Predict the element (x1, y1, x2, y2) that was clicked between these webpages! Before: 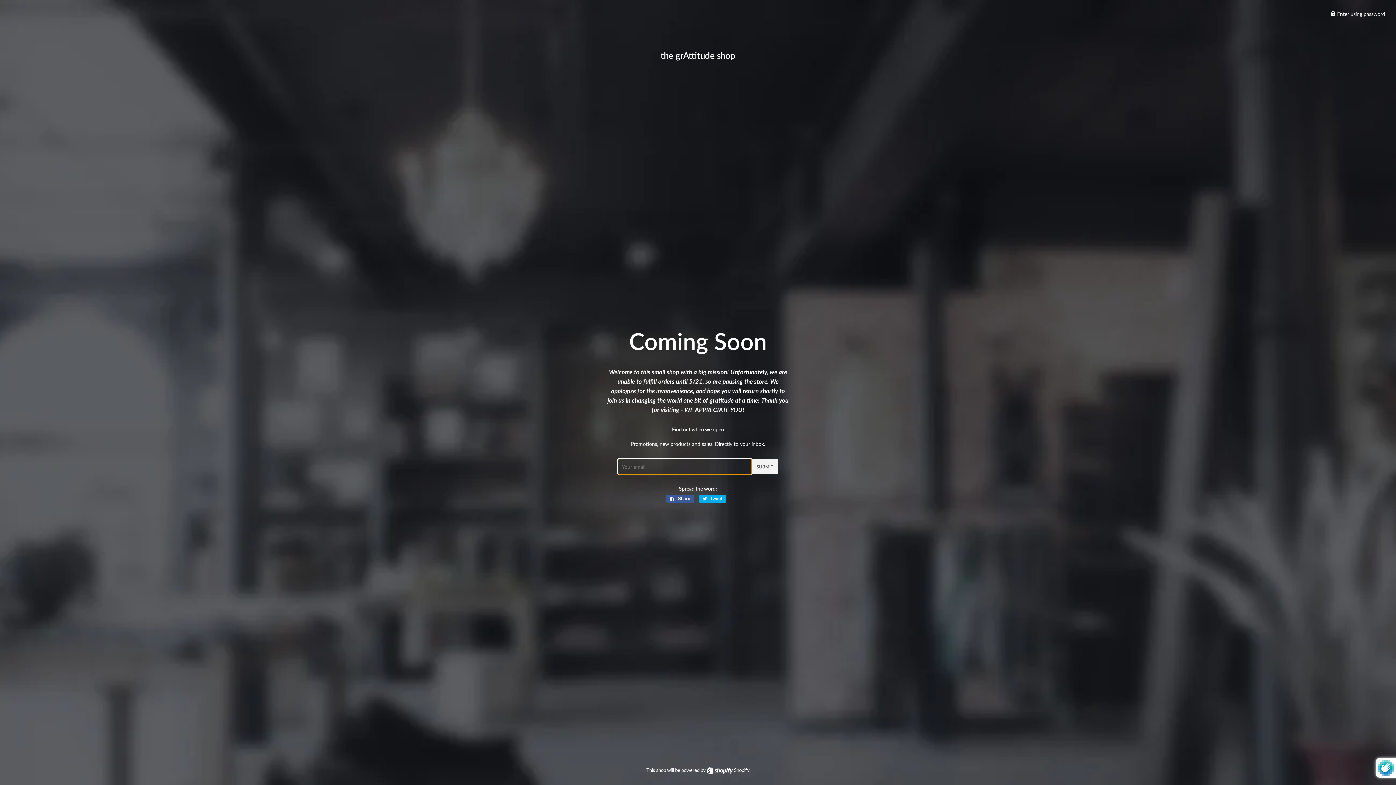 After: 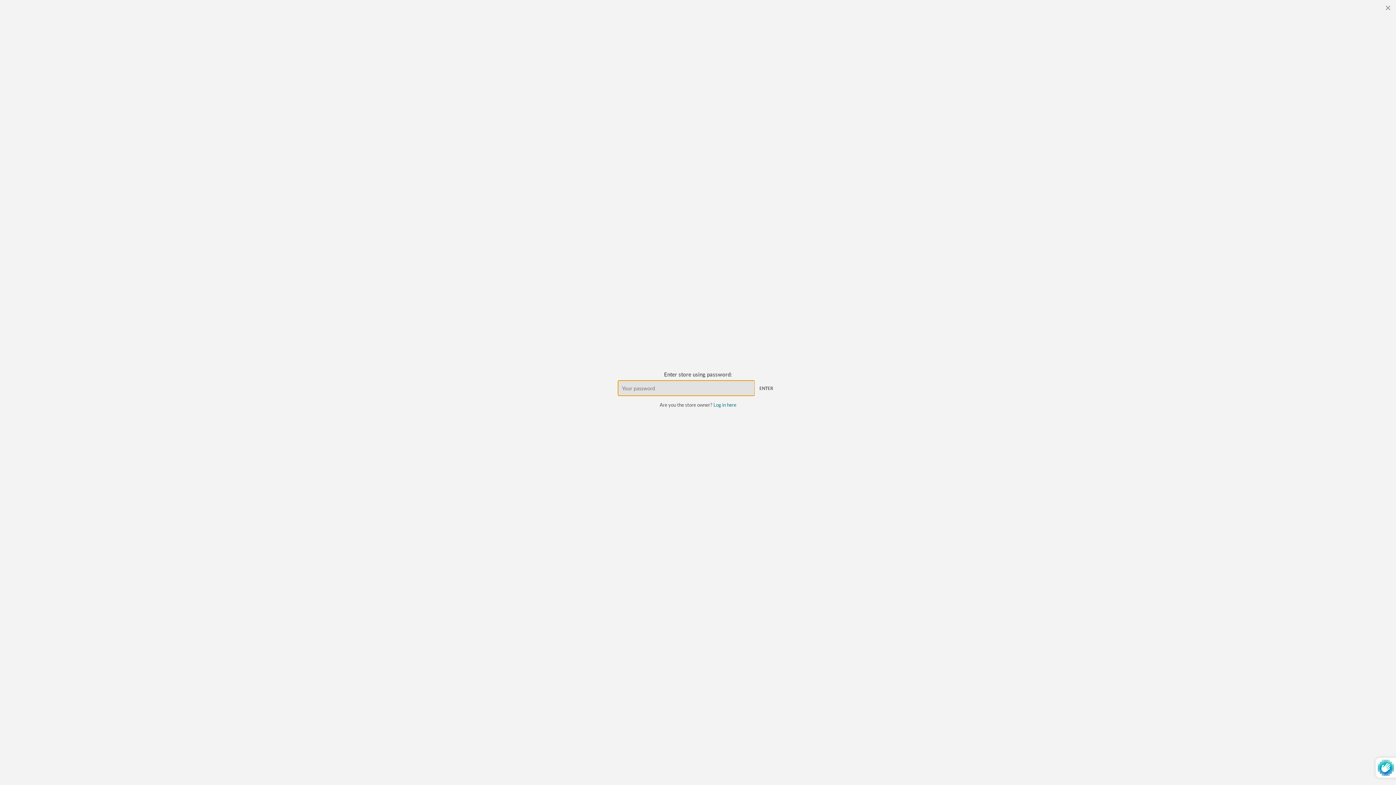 Action: label:  Enter using password bbox: (1330, 10, 1385, 17)